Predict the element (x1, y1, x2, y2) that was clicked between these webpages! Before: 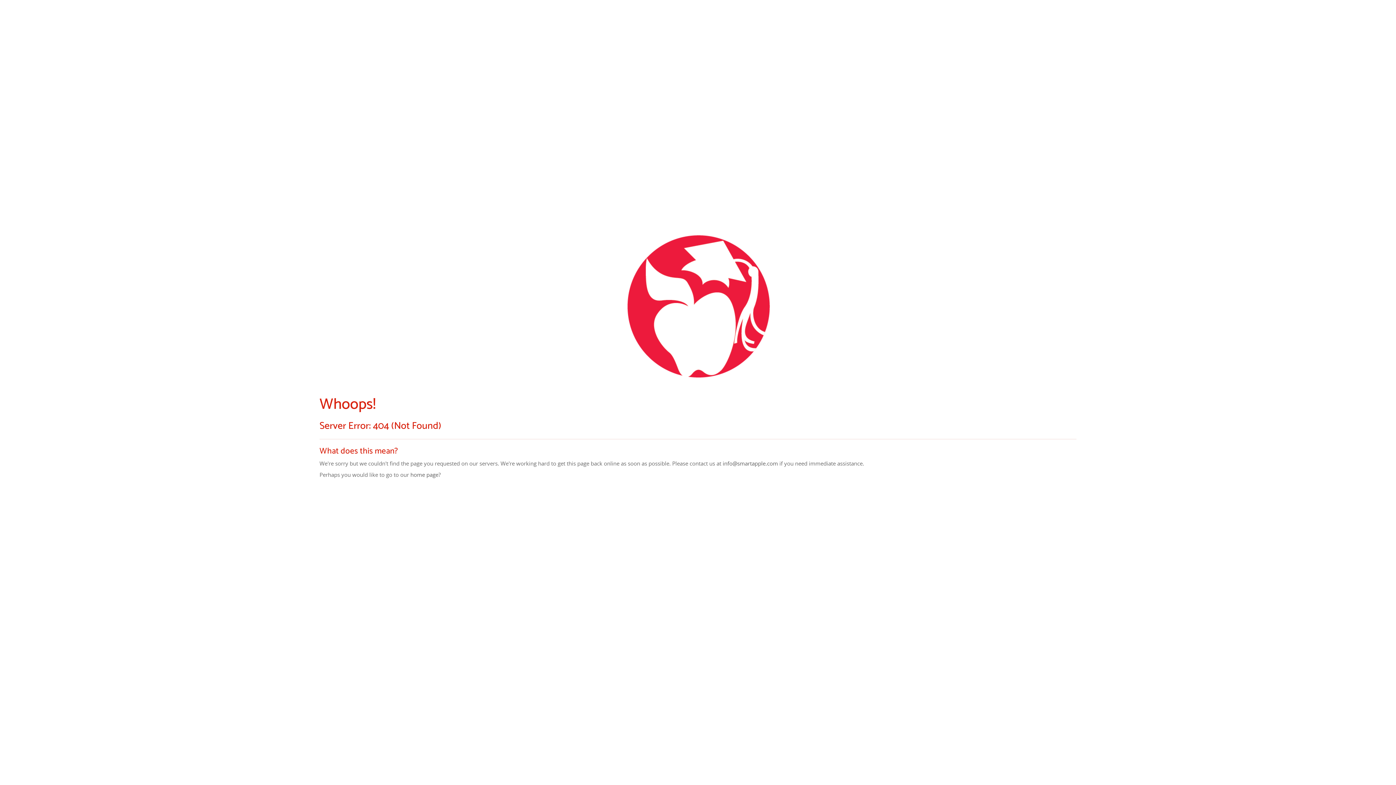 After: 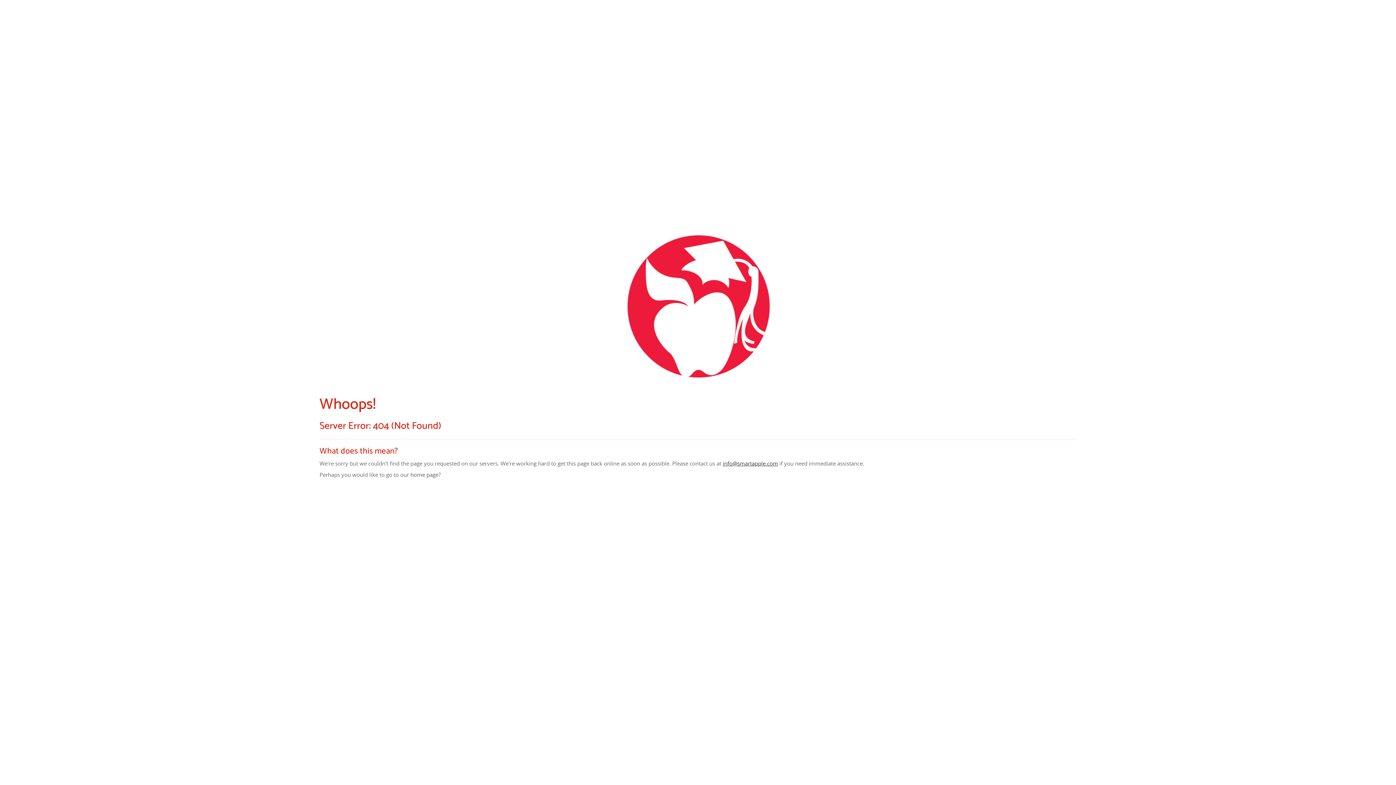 Action: label: info@smartapple.com bbox: (722, 459, 778, 467)